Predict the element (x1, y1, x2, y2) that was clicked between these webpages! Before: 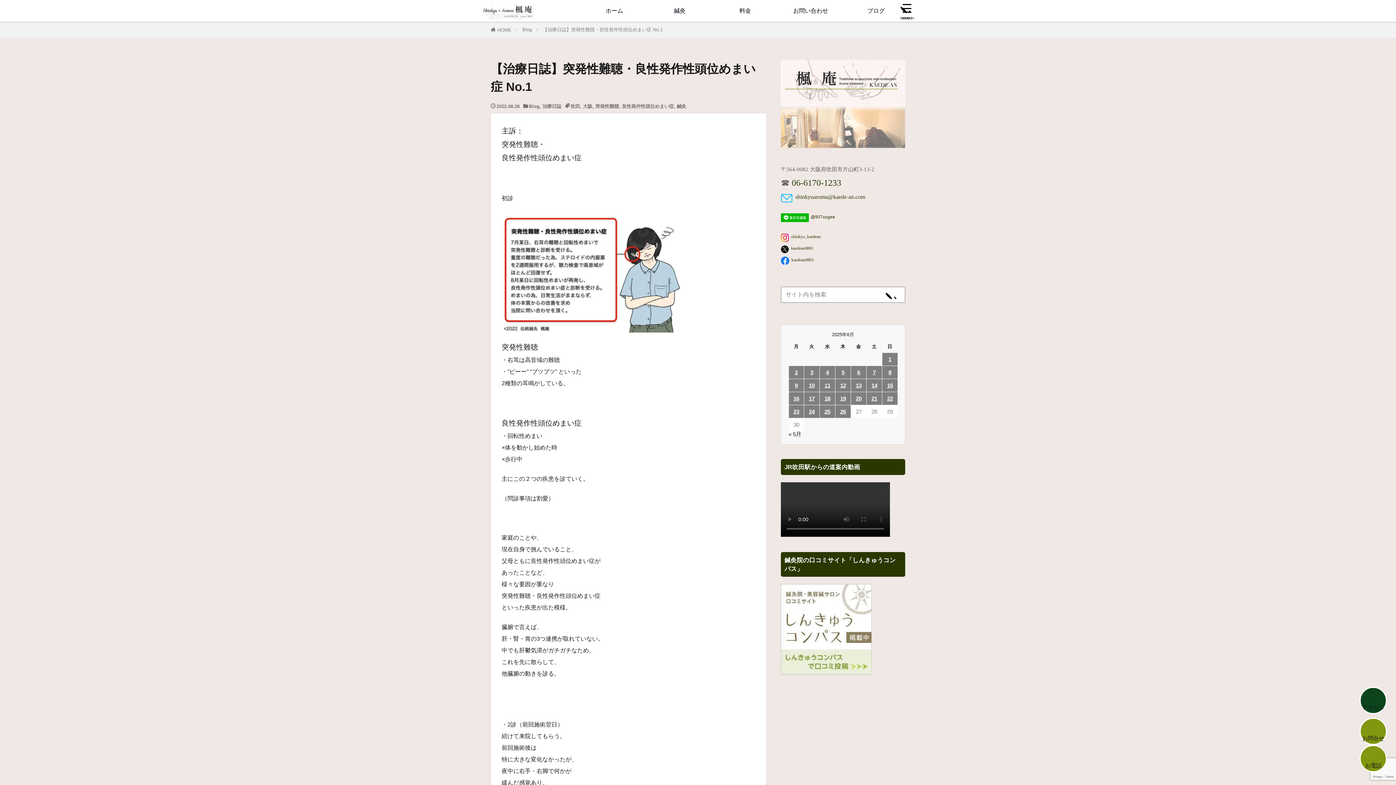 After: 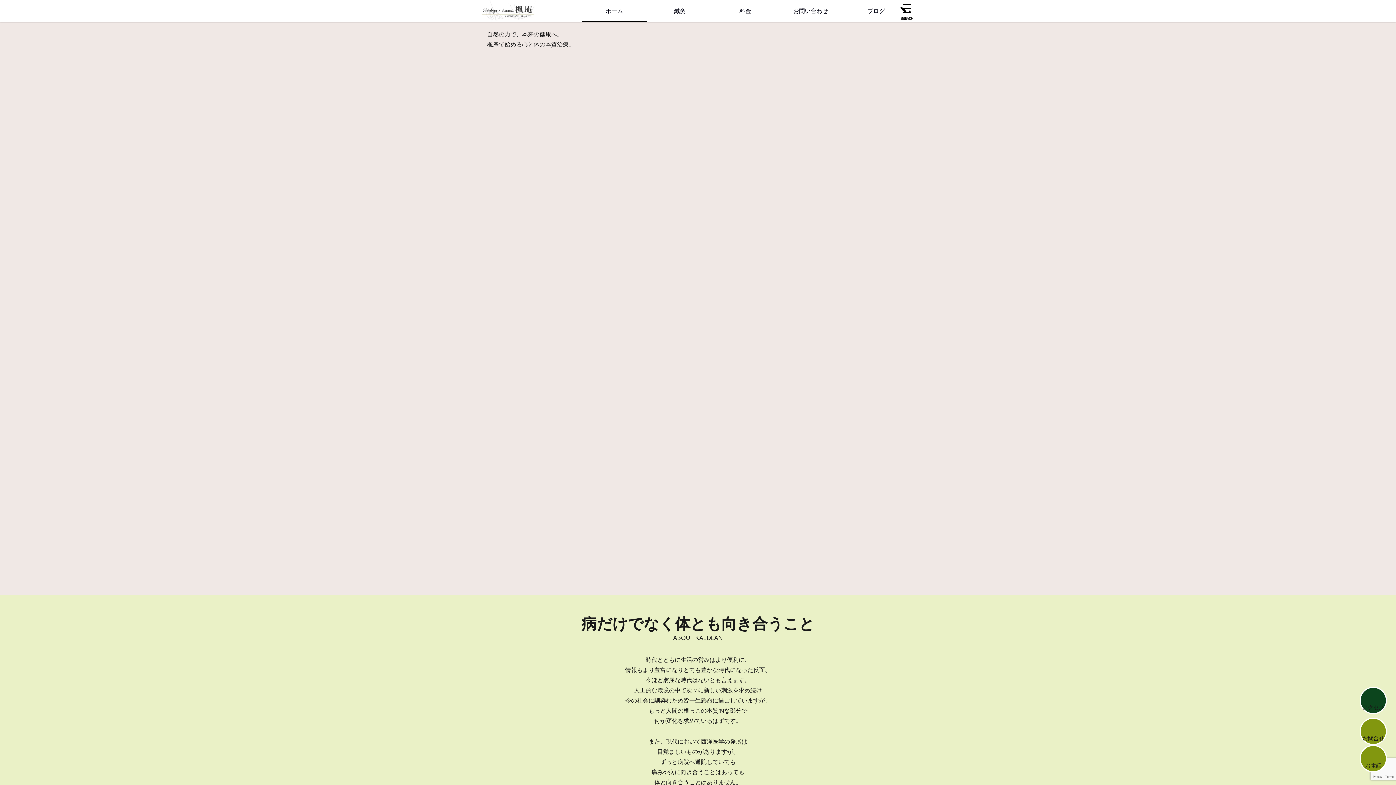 Action: bbox: (497, 27, 511, 32) label: HOME